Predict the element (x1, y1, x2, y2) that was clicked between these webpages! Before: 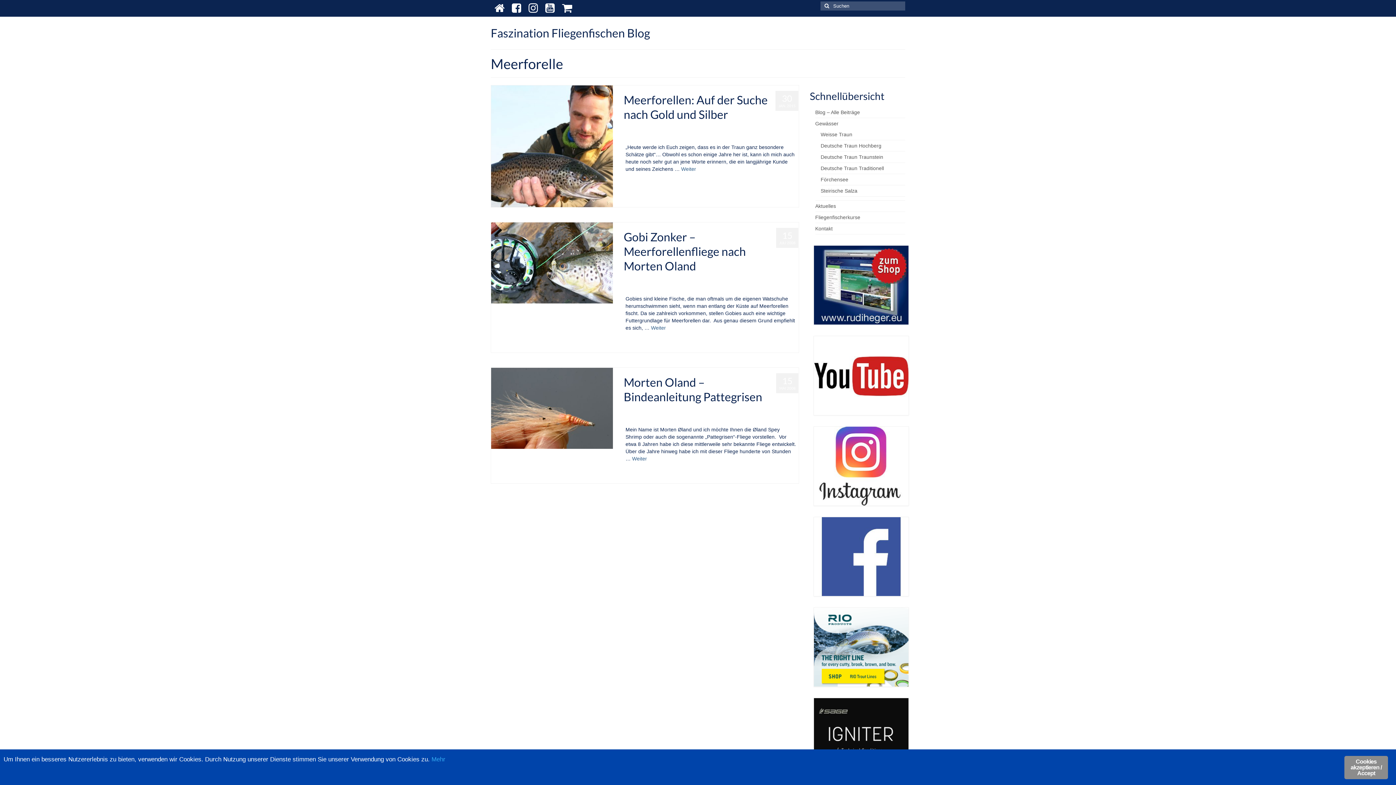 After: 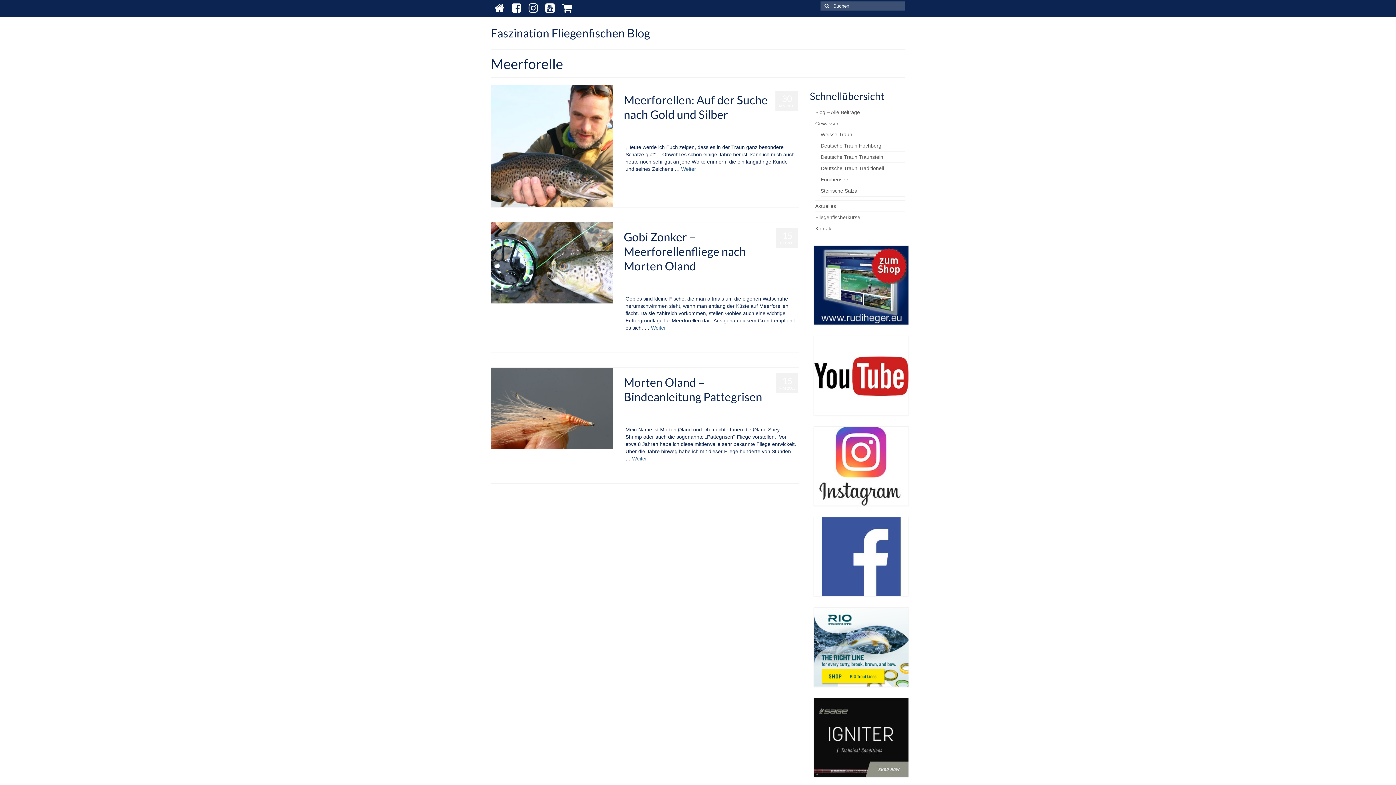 Action: label: Meerforellen bbox: (762, 126, 783, 131)